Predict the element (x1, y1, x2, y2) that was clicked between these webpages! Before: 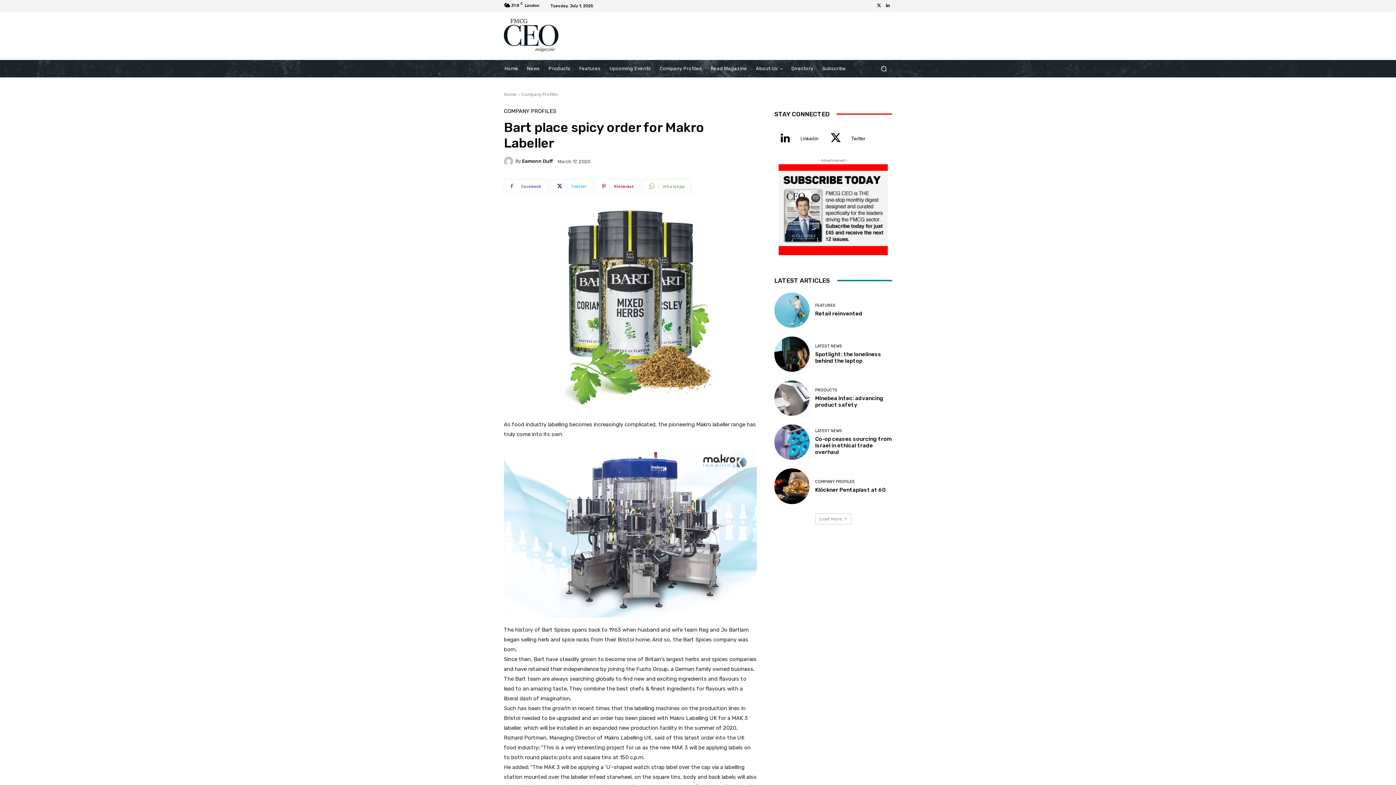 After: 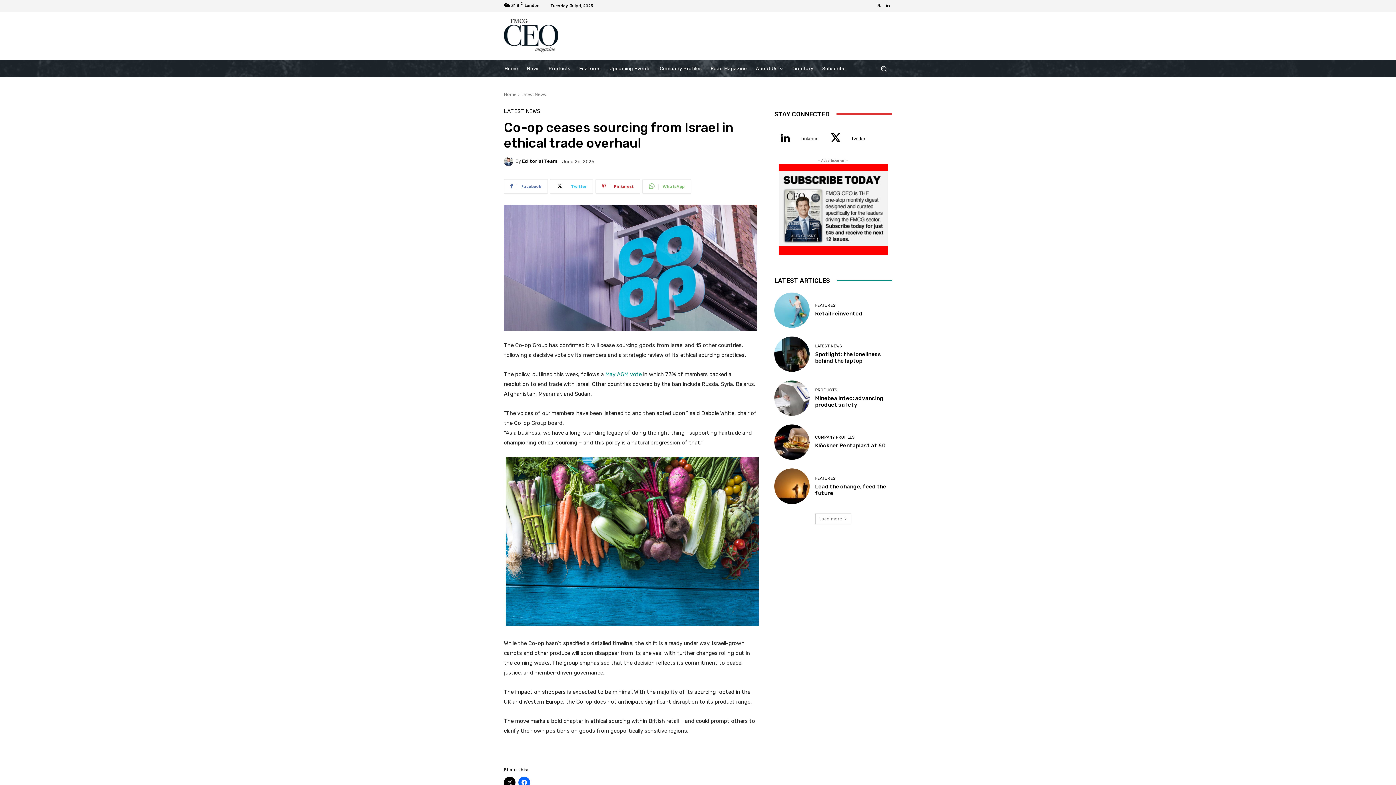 Action: bbox: (774, 424, 809, 460)